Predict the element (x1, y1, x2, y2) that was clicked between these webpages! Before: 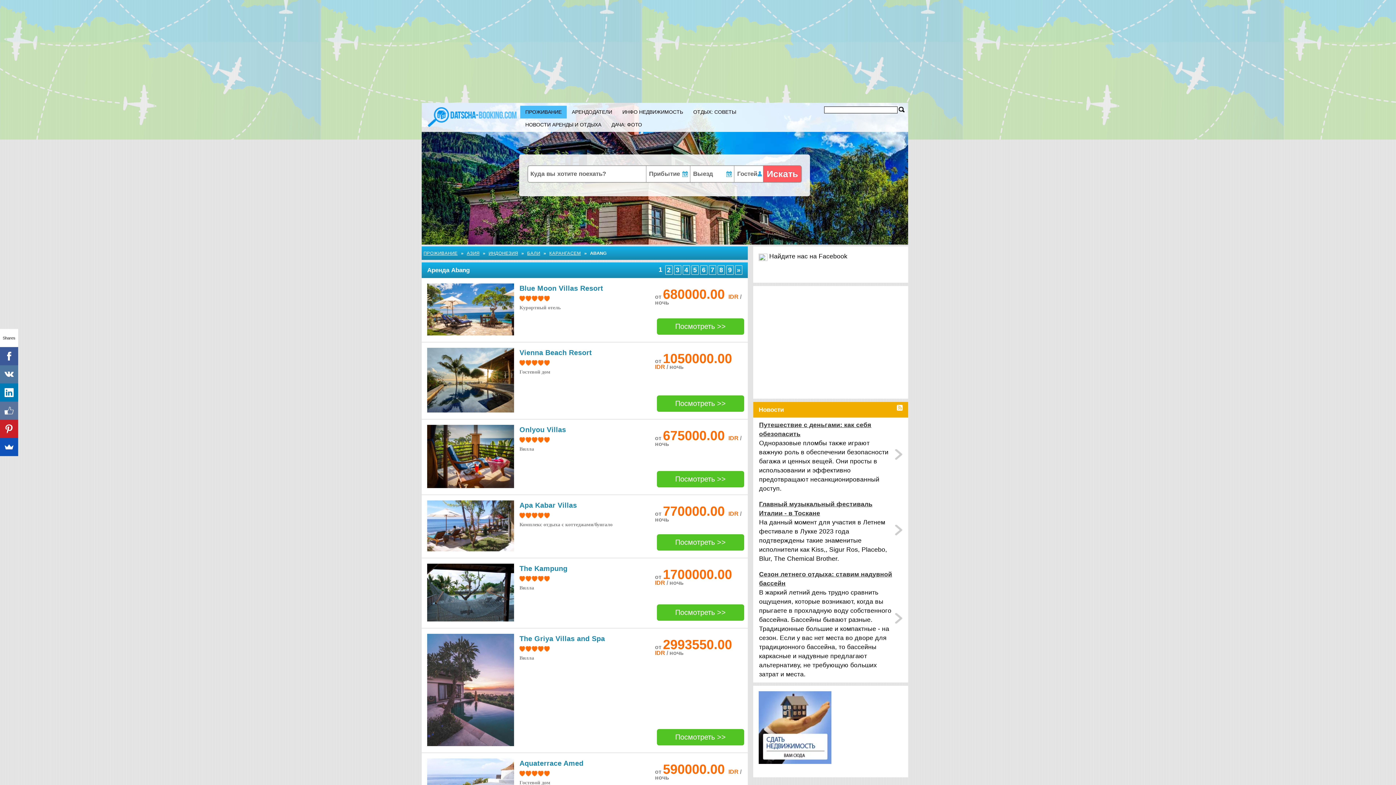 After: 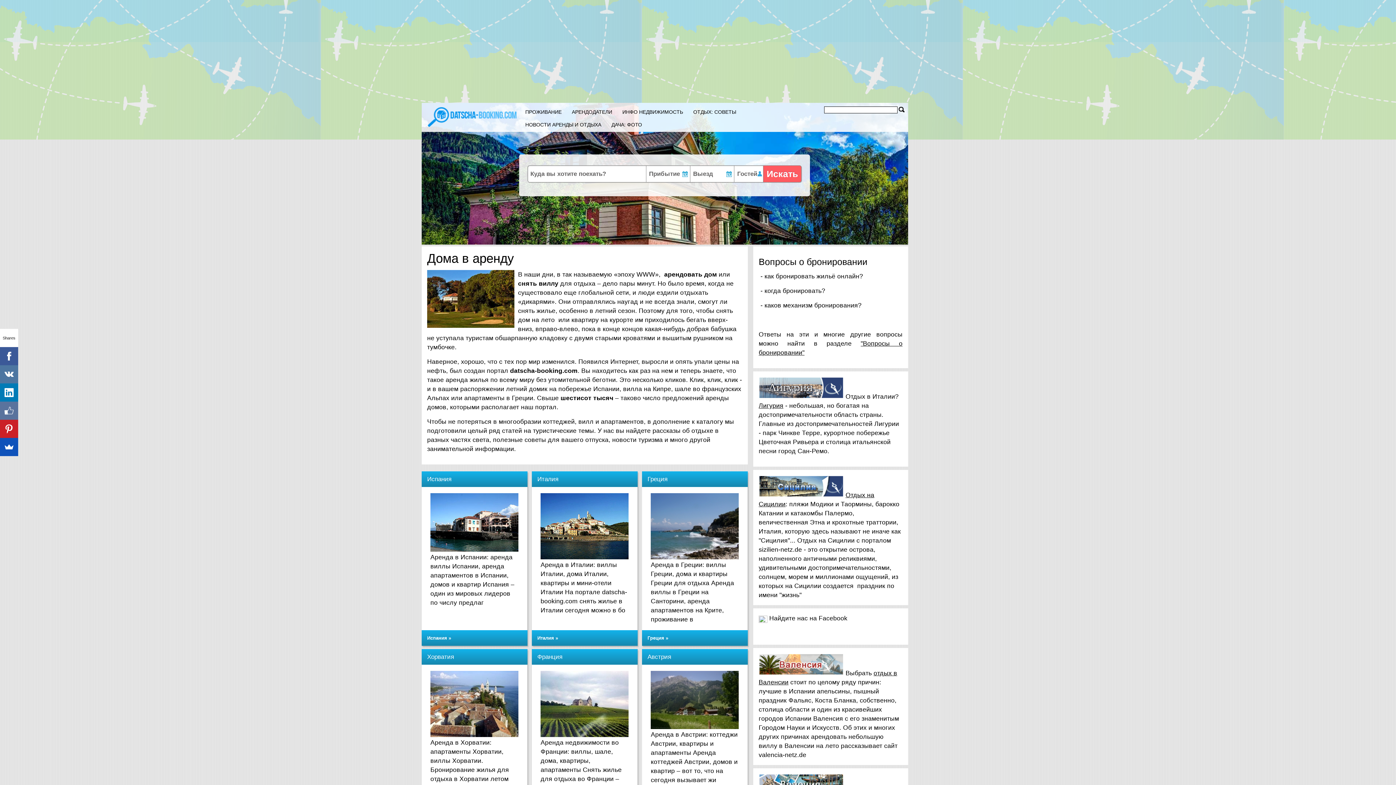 Action: bbox: (426, 105, 517, 126)